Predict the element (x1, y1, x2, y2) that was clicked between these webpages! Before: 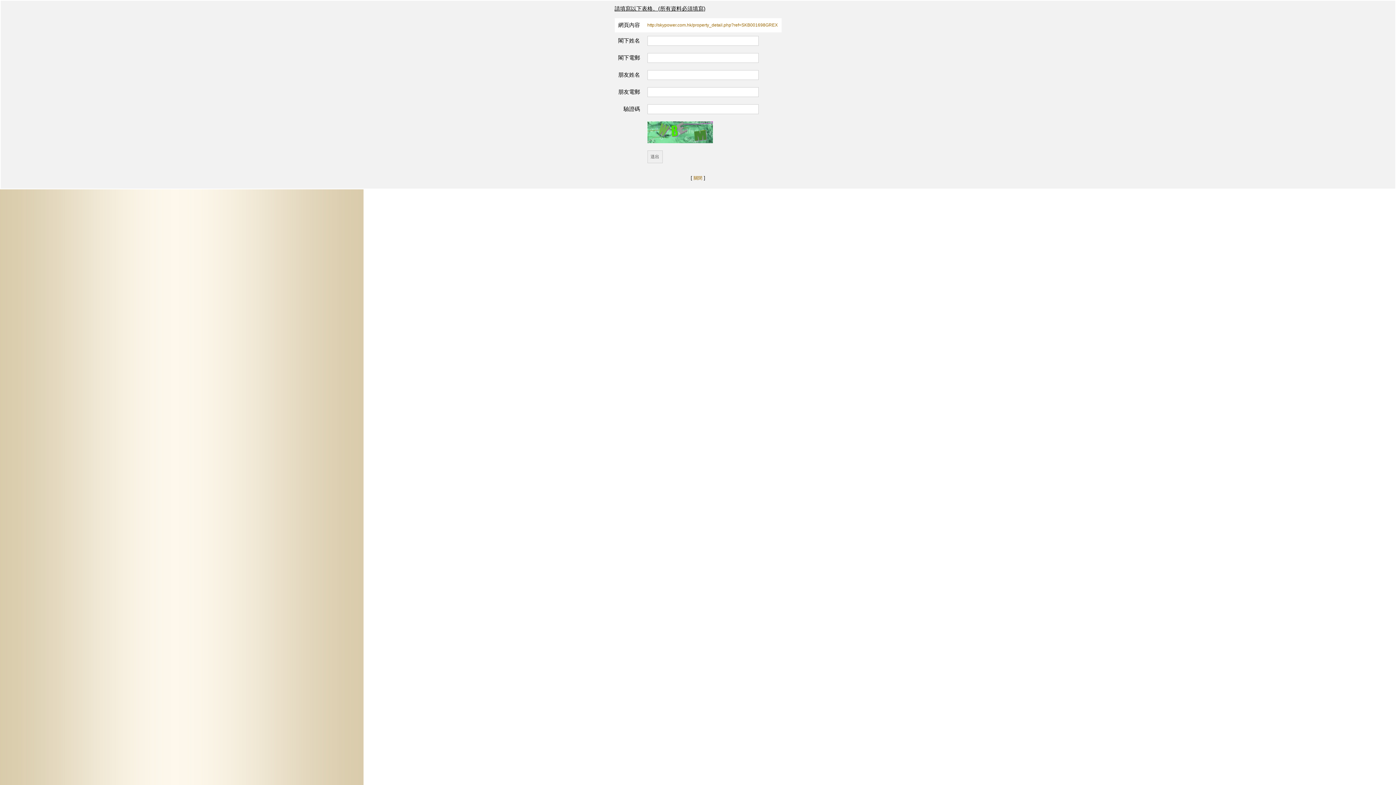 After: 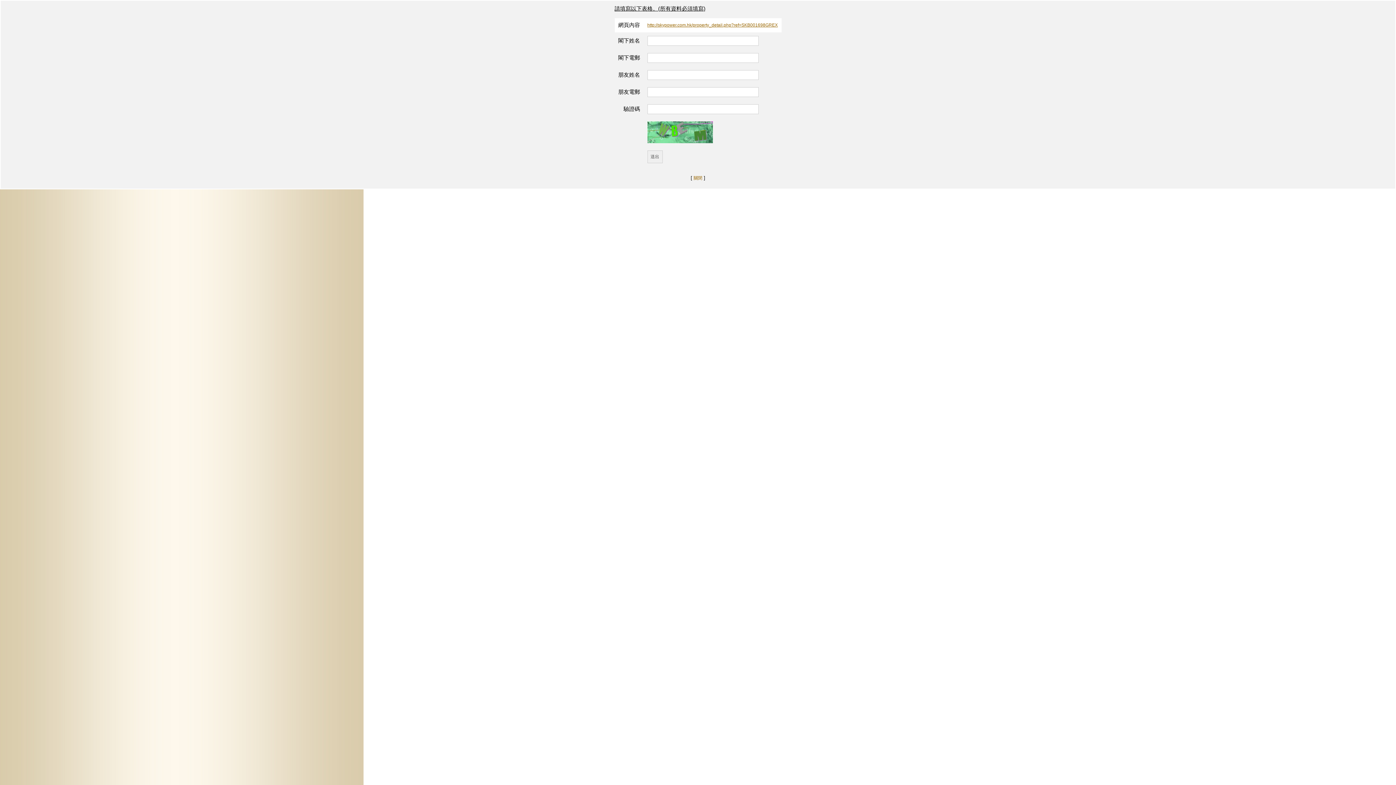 Action: label: http://skypower.com.hk/property_detail.php?ref=SKB001698GREX bbox: (647, 22, 778, 27)